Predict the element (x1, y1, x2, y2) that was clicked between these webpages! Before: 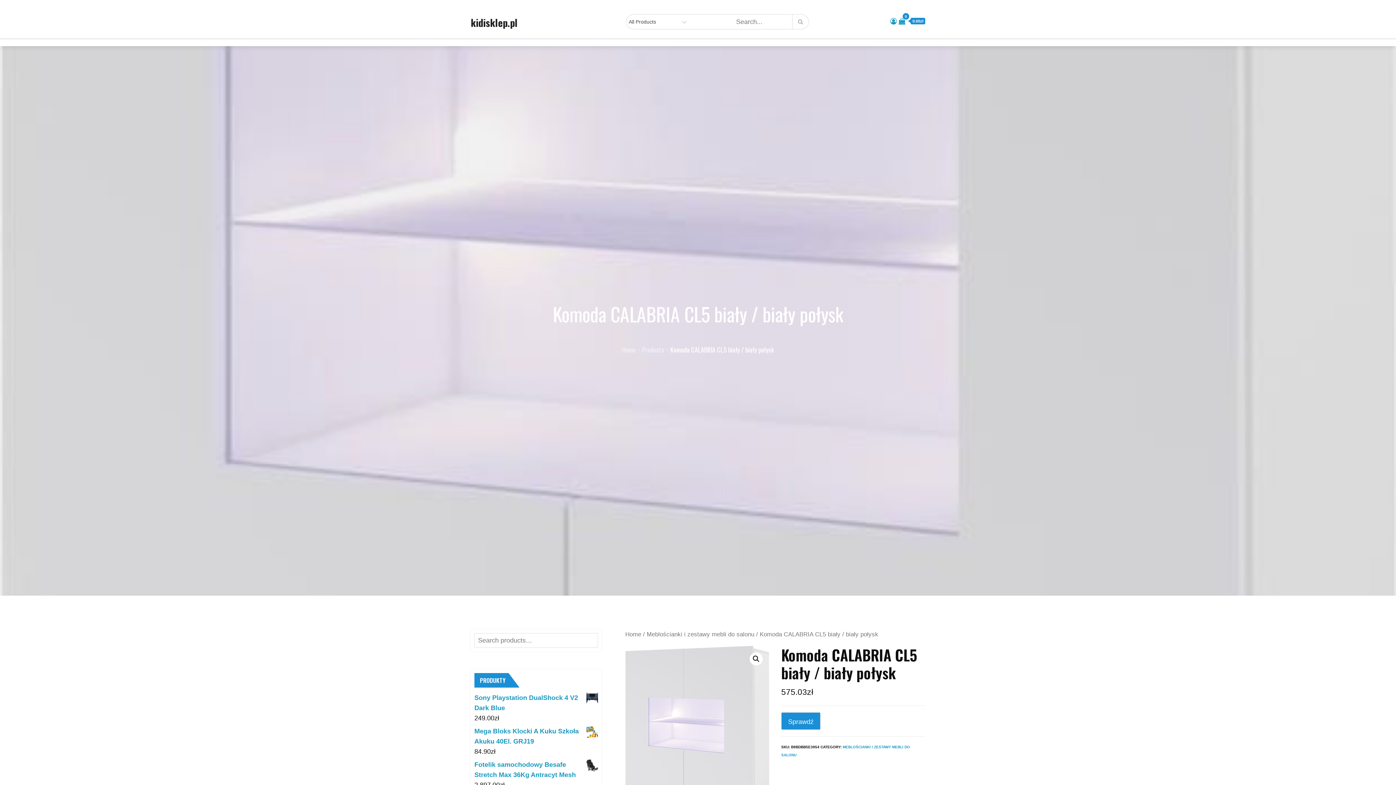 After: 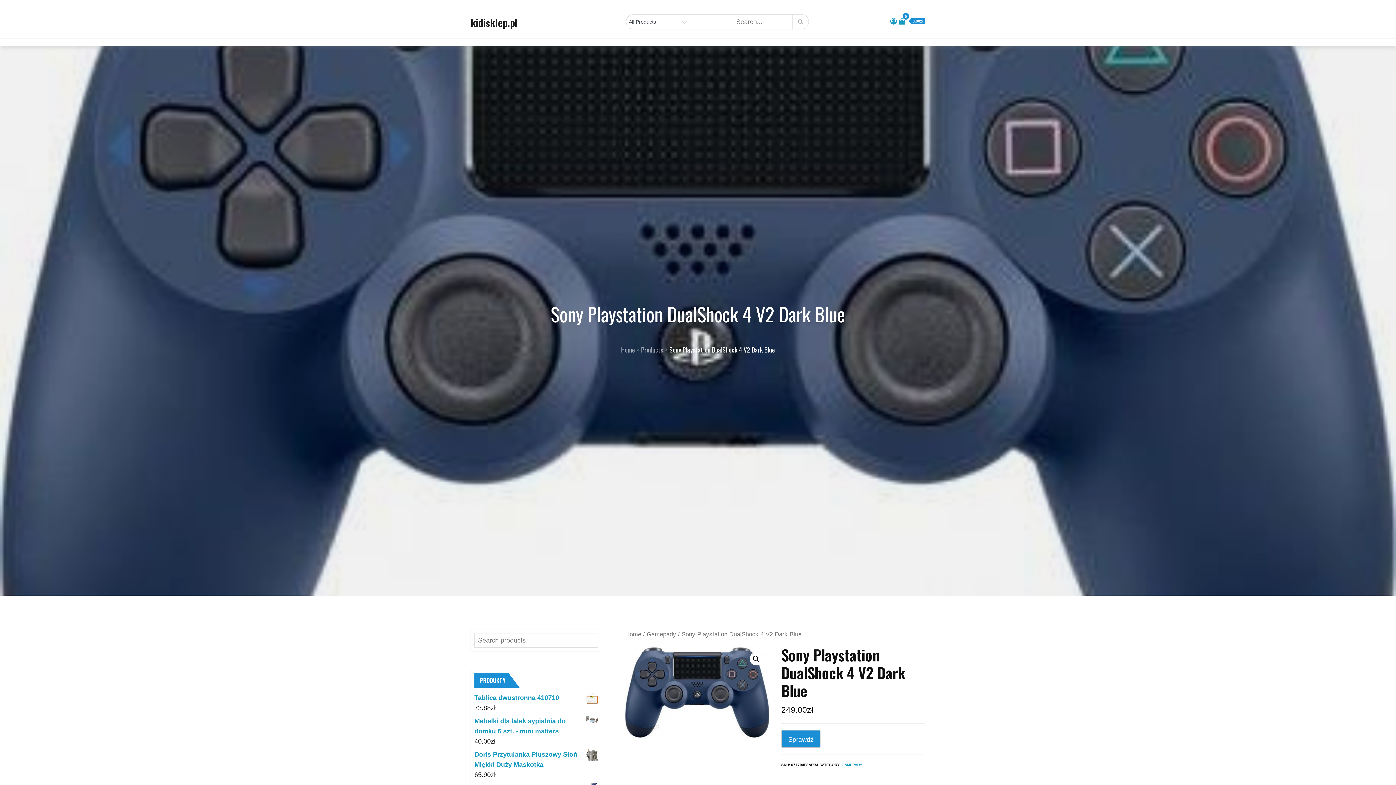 Action: bbox: (474, 693, 598, 713) label: Sony Playstation DualShock 4 V2 Dark Blue